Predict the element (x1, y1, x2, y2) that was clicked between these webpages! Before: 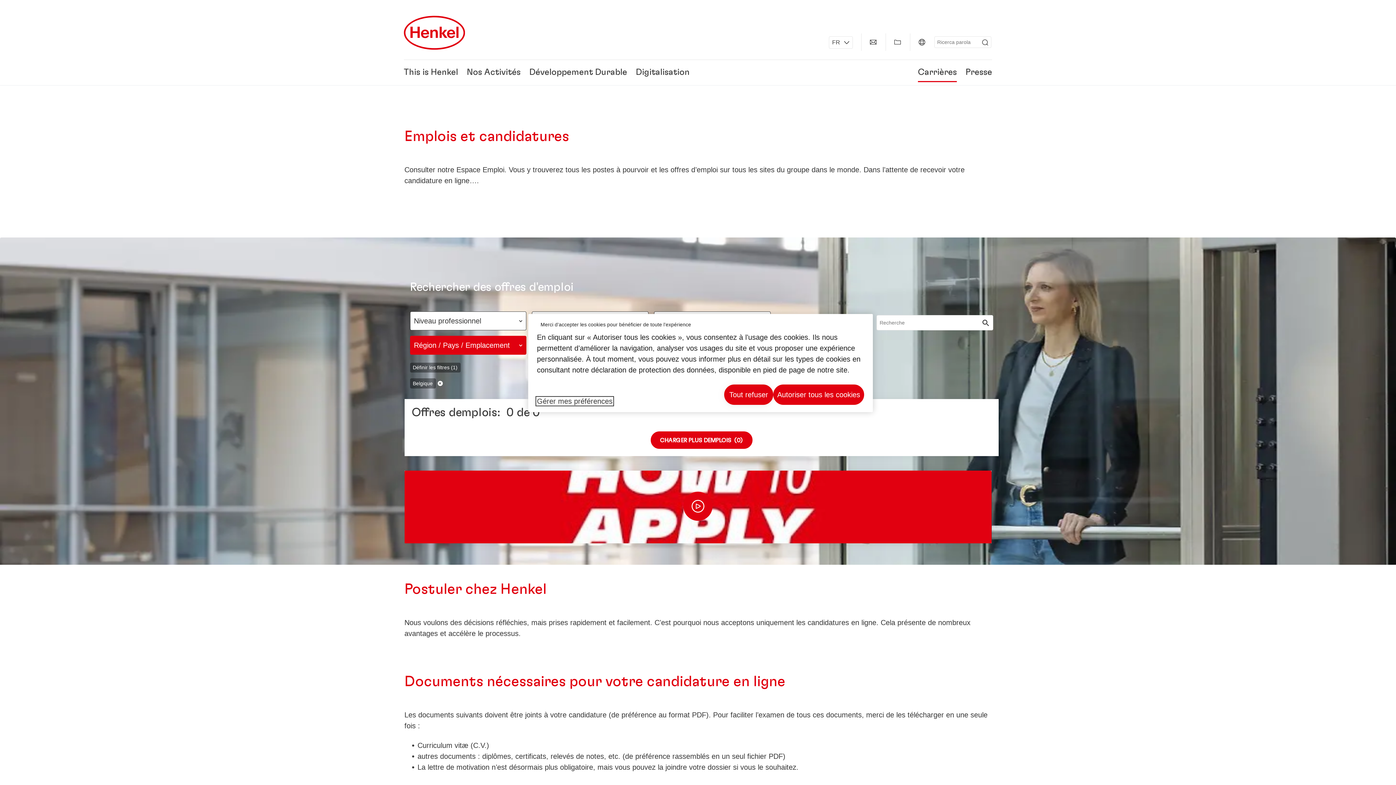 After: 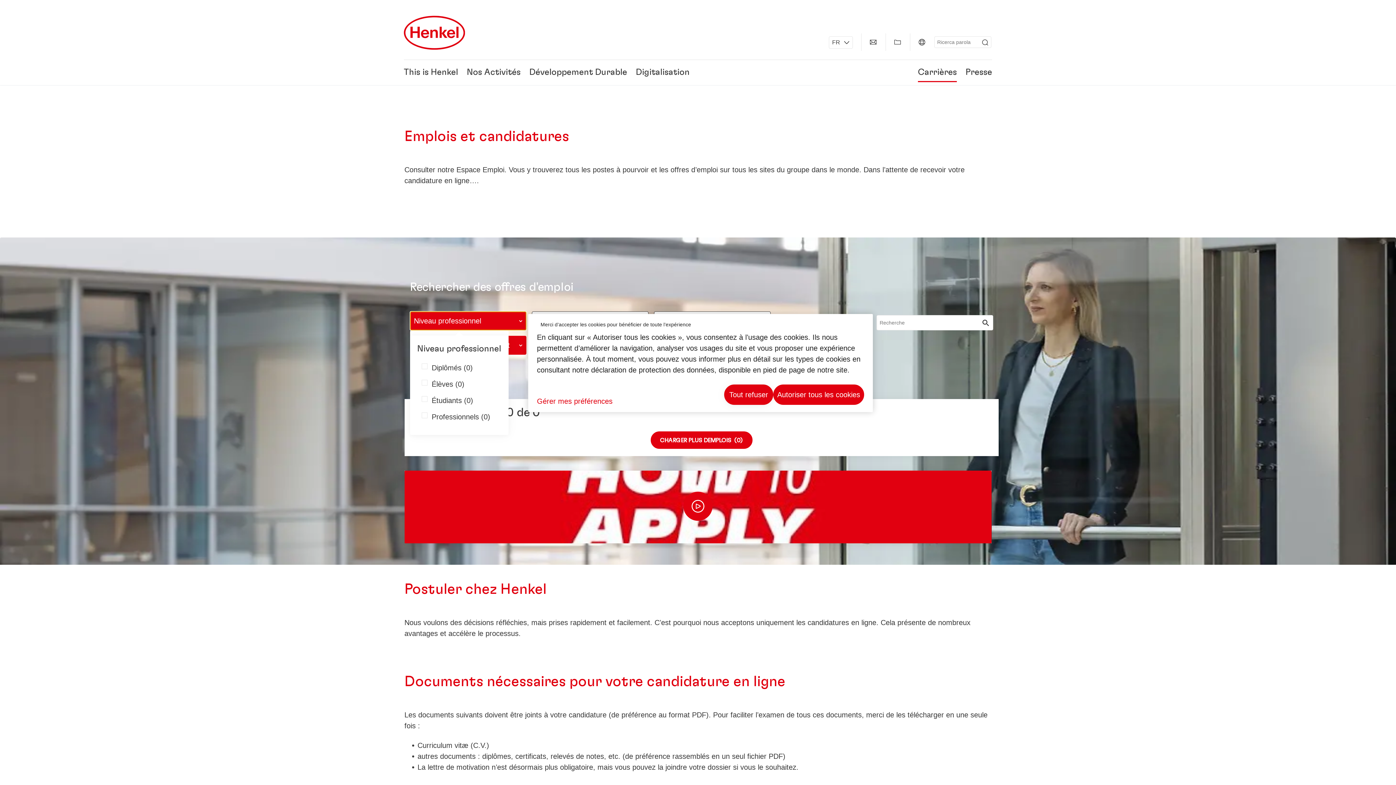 Action: label: Niveau professionnel bbox: (410, 311, 526, 330)